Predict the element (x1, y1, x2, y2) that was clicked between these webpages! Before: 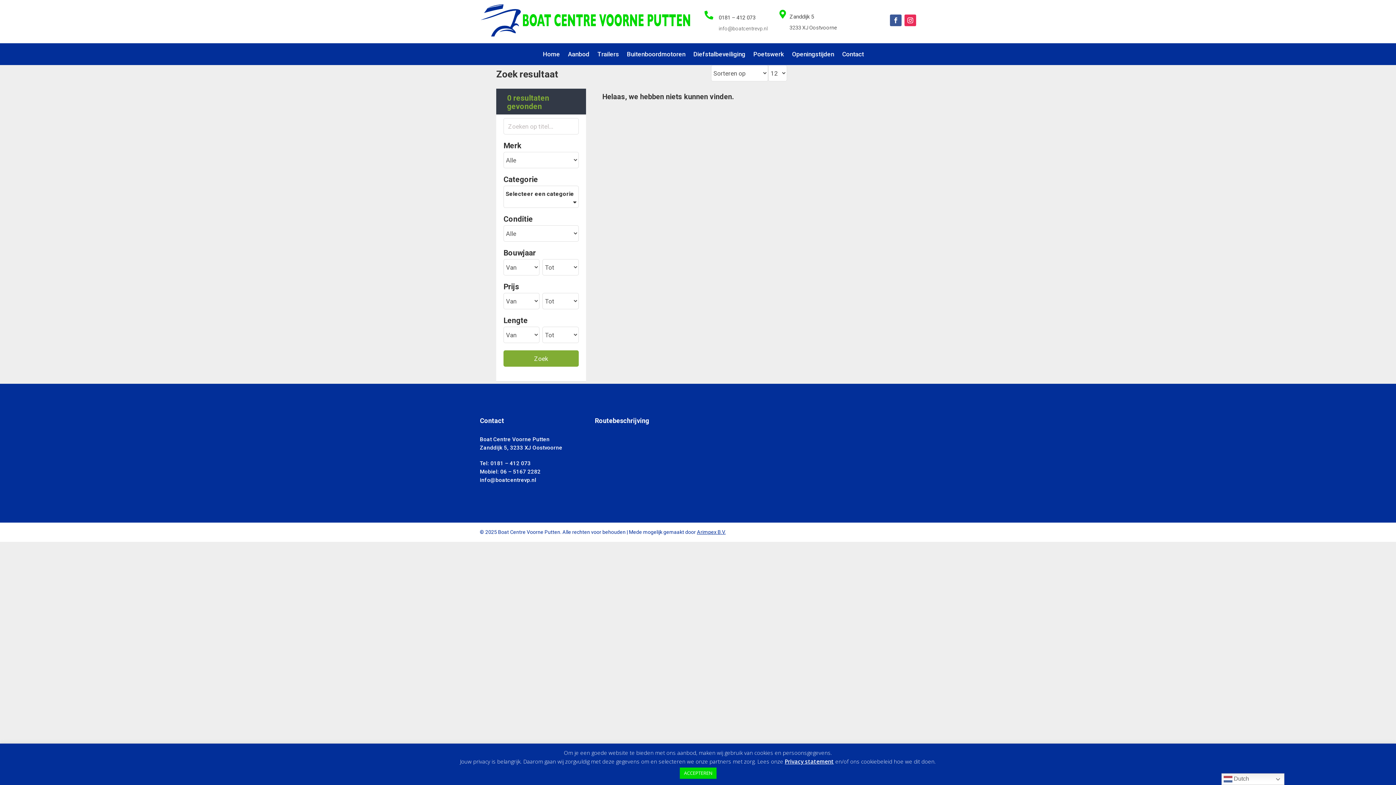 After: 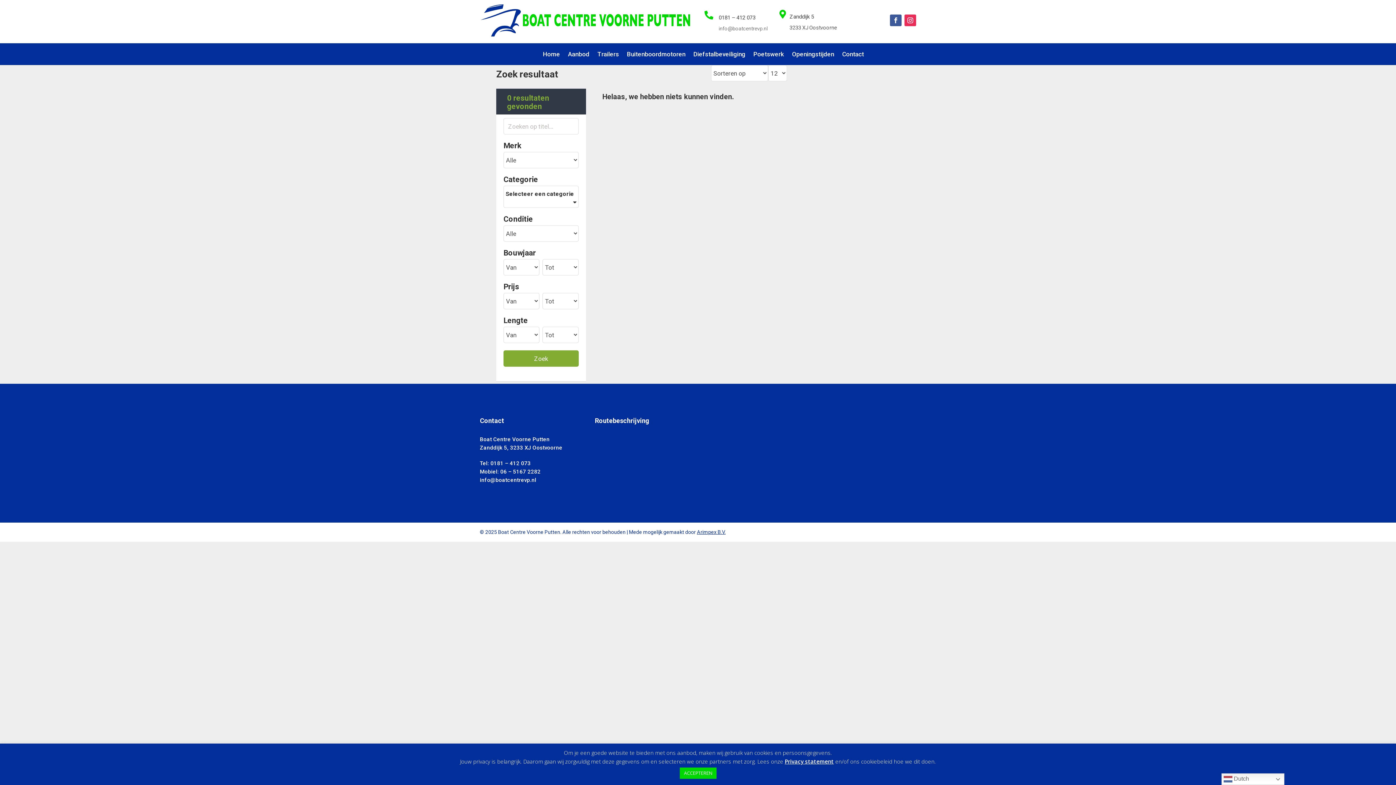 Action: label: info@boatcentrevp.nl bbox: (480, 477, 536, 483)